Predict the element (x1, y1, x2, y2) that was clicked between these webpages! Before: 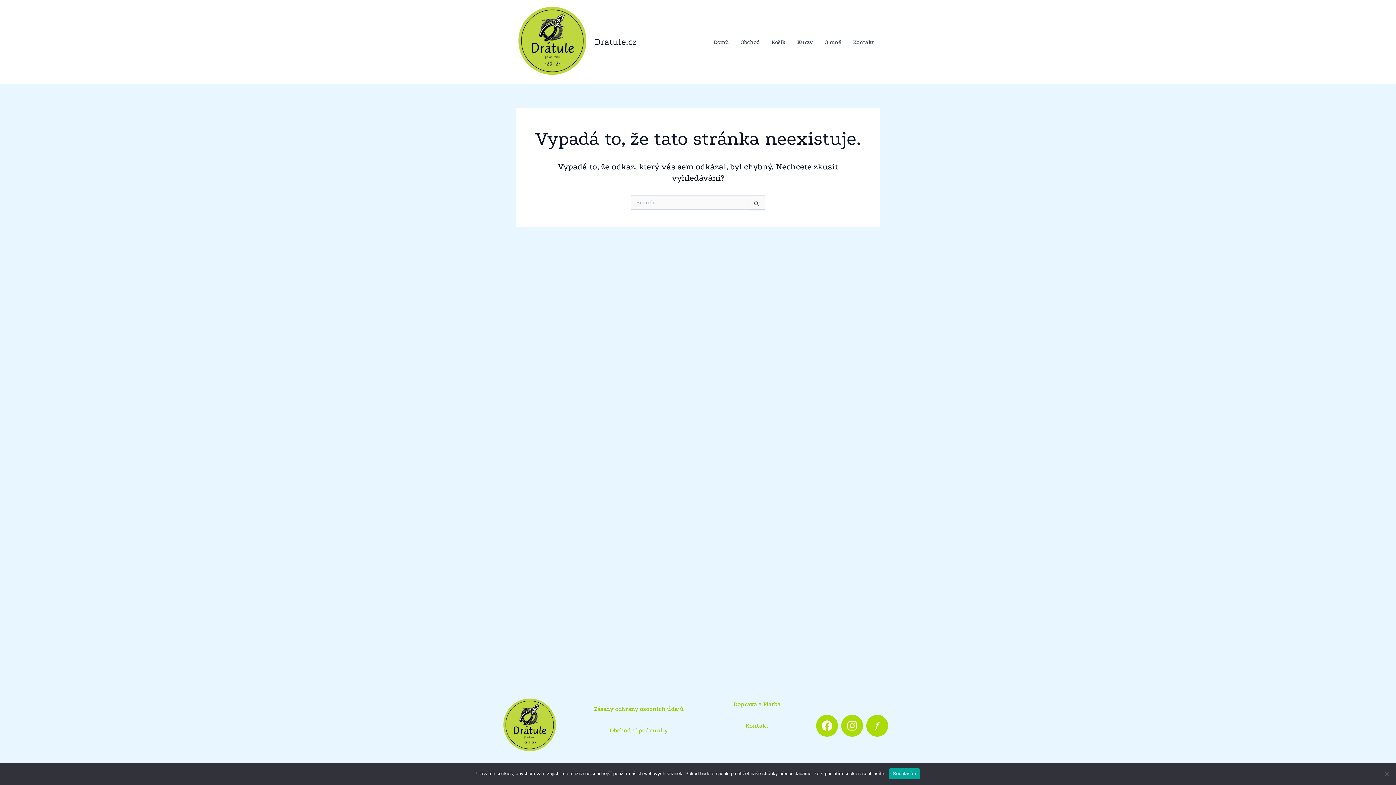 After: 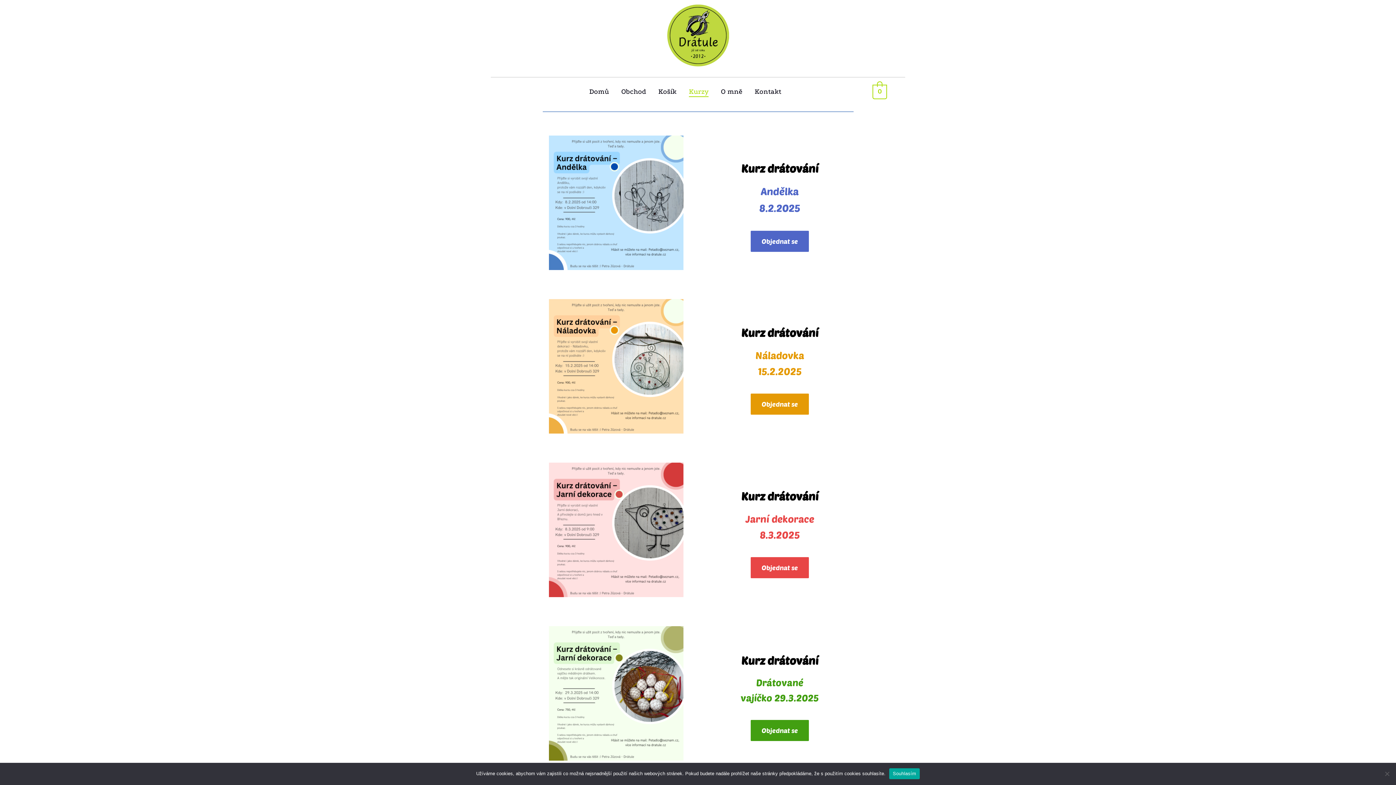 Action: label: Kurzy bbox: (791, 27, 818, 56)